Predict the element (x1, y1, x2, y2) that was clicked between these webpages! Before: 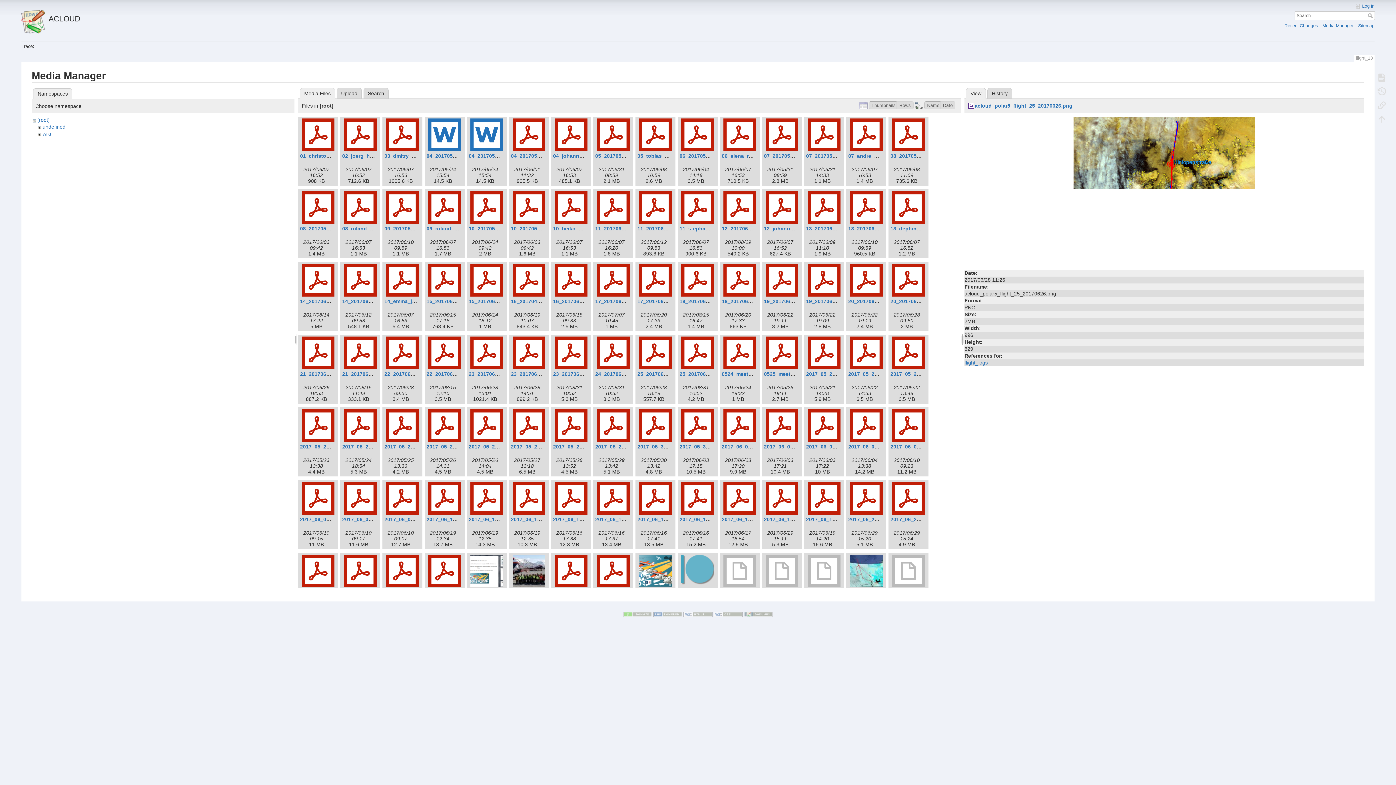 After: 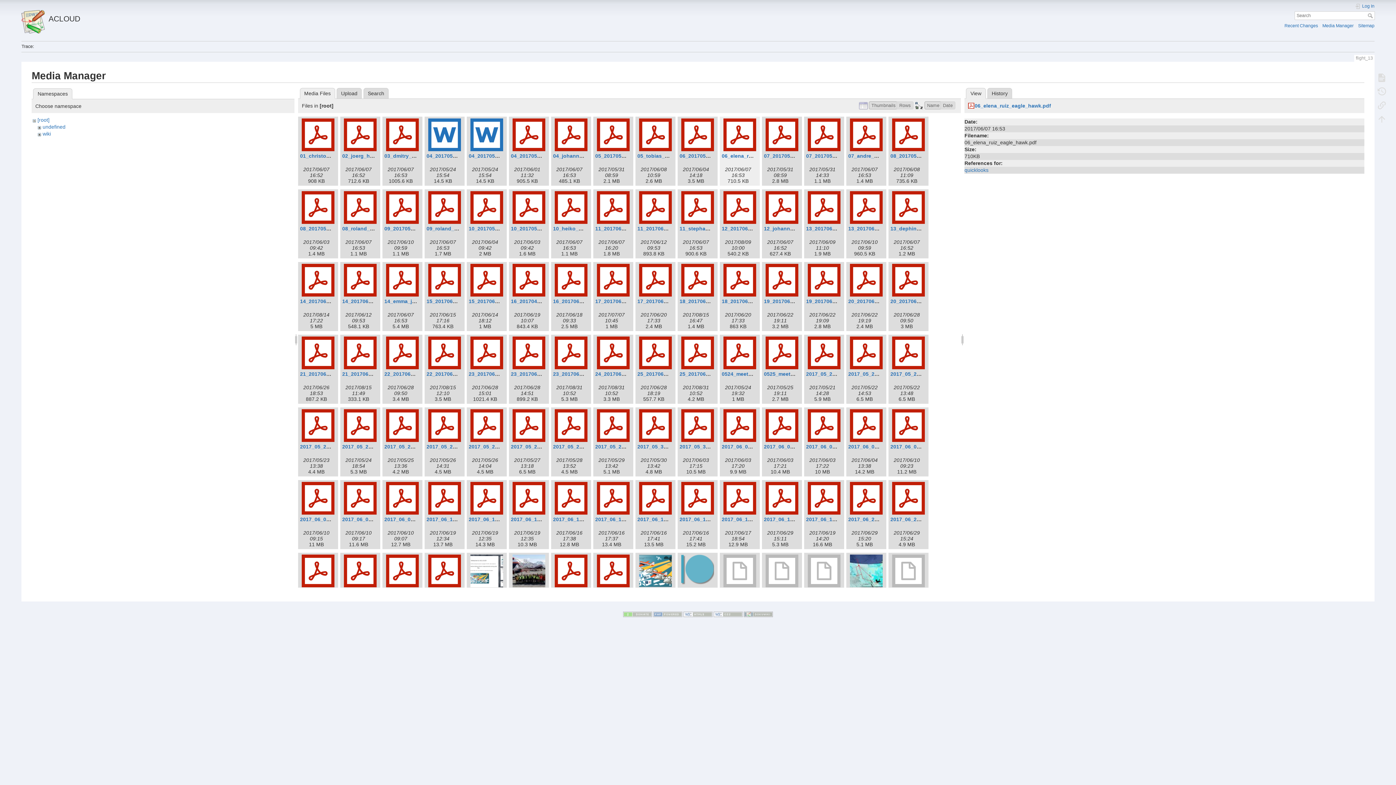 Action: bbox: (721, 118, 758, 151)